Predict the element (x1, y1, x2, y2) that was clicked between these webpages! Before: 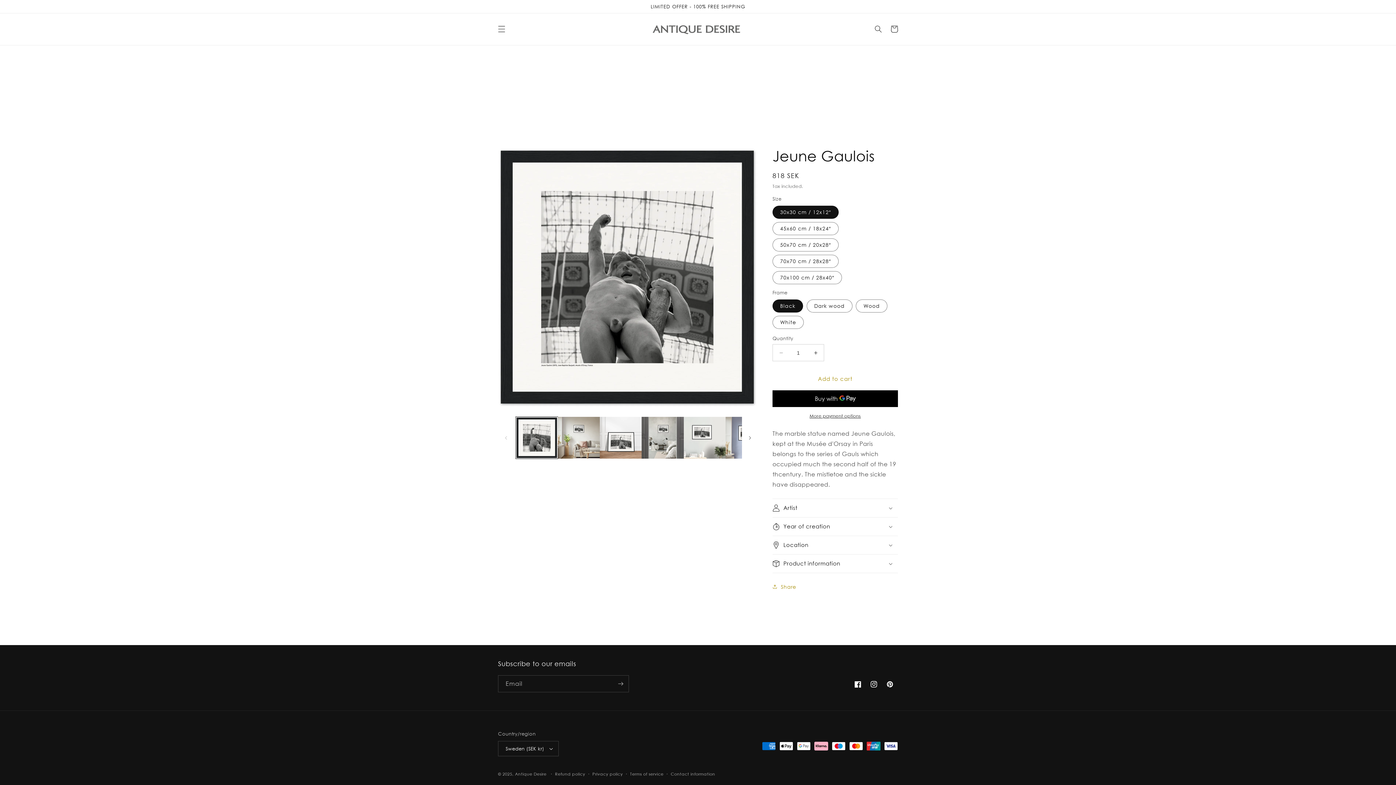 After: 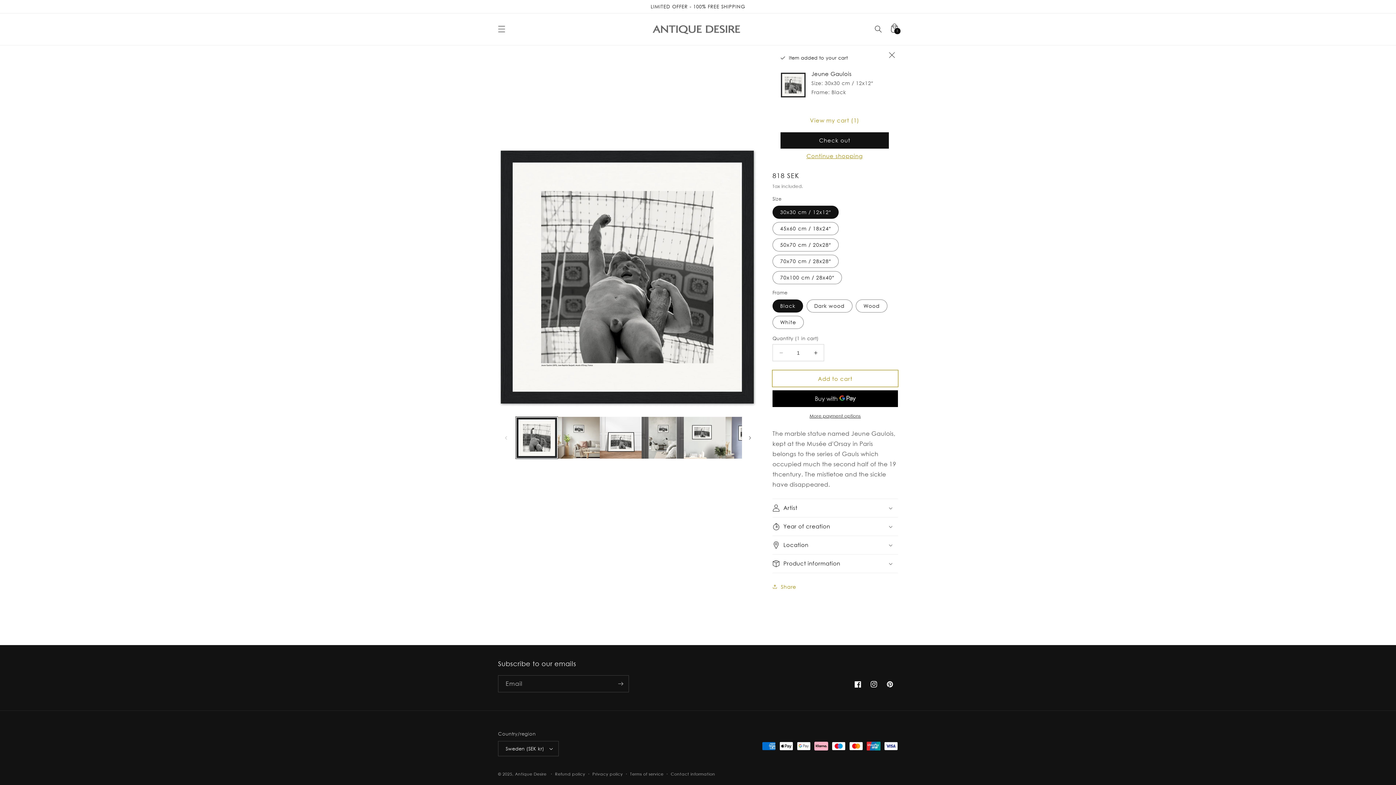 Action: bbox: (772, 370, 898, 386) label: Add to cart